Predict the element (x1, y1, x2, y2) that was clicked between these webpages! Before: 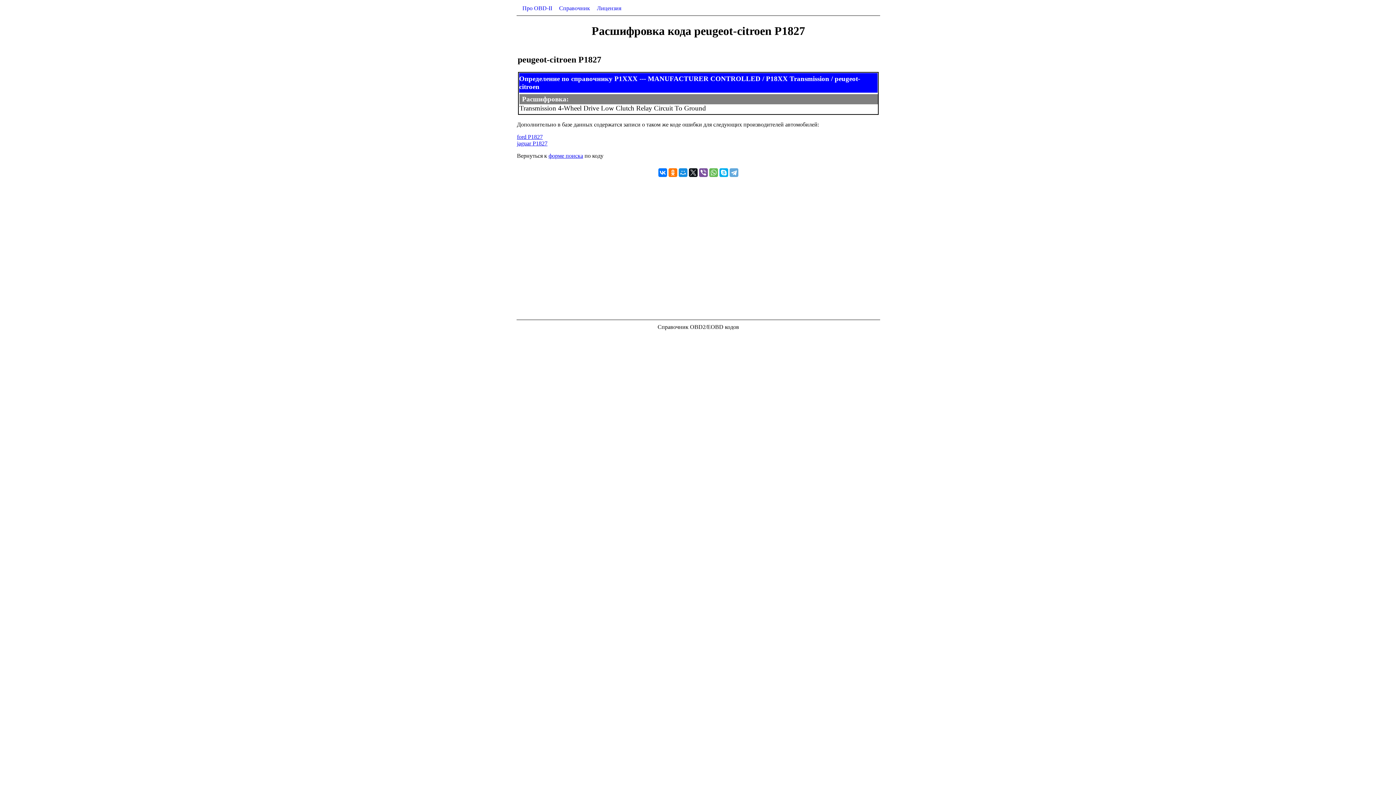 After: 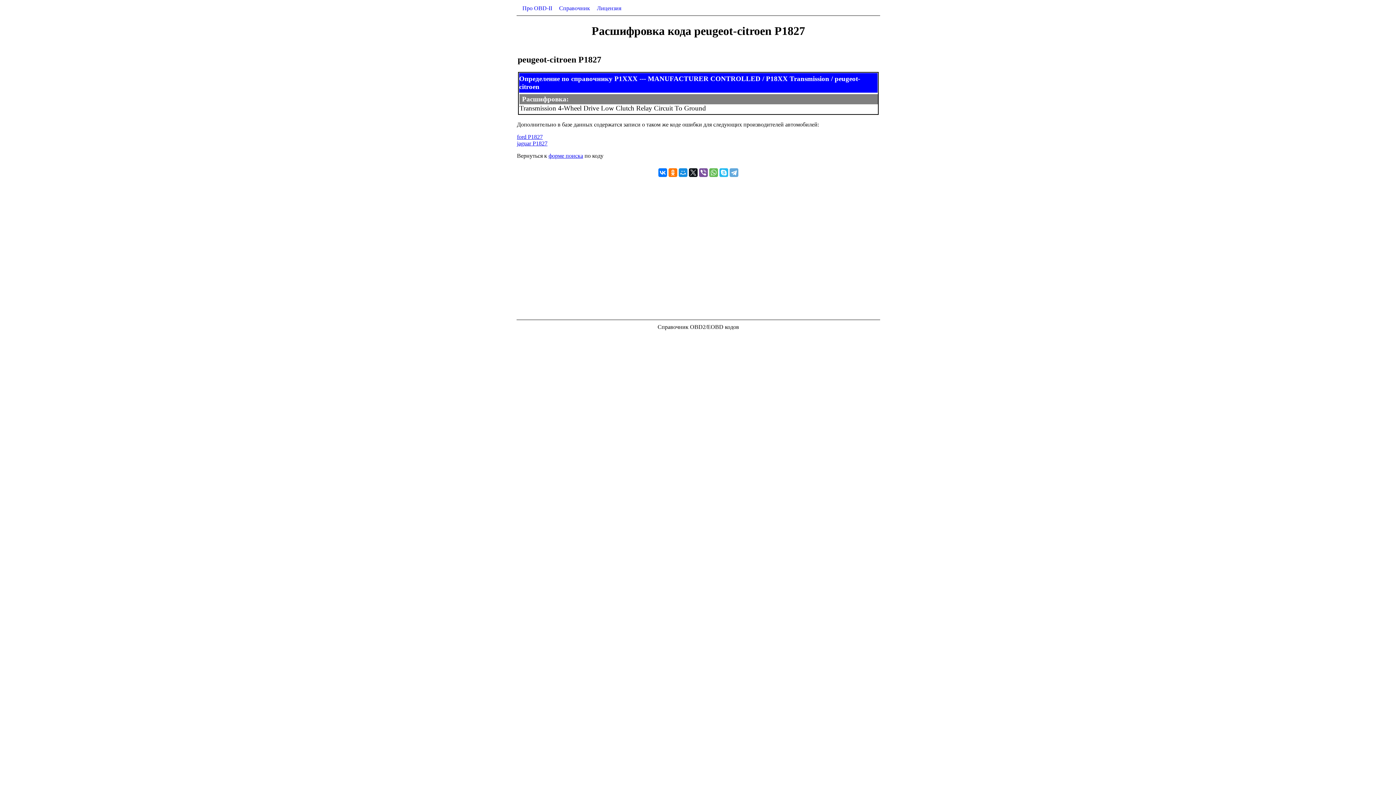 Action: bbox: (719, 168, 728, 176)